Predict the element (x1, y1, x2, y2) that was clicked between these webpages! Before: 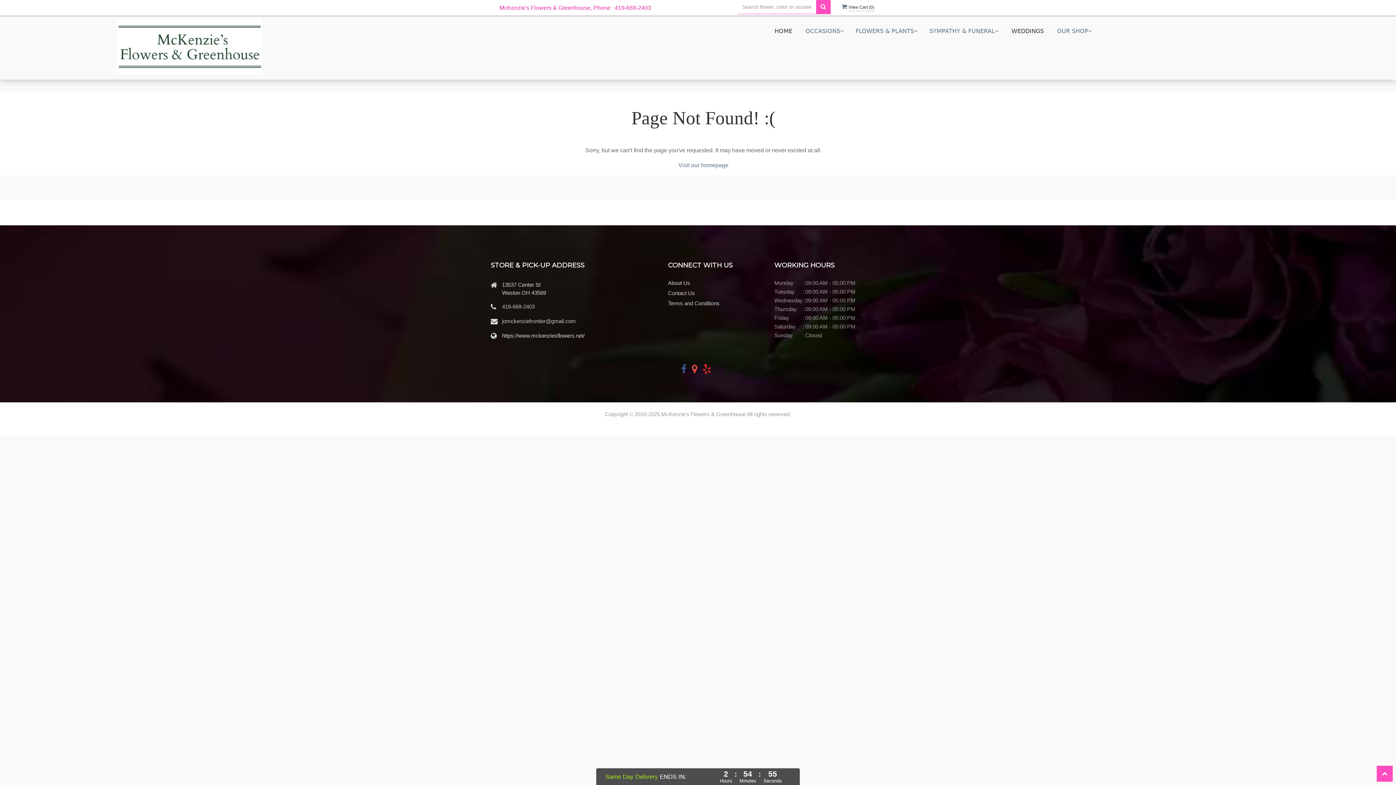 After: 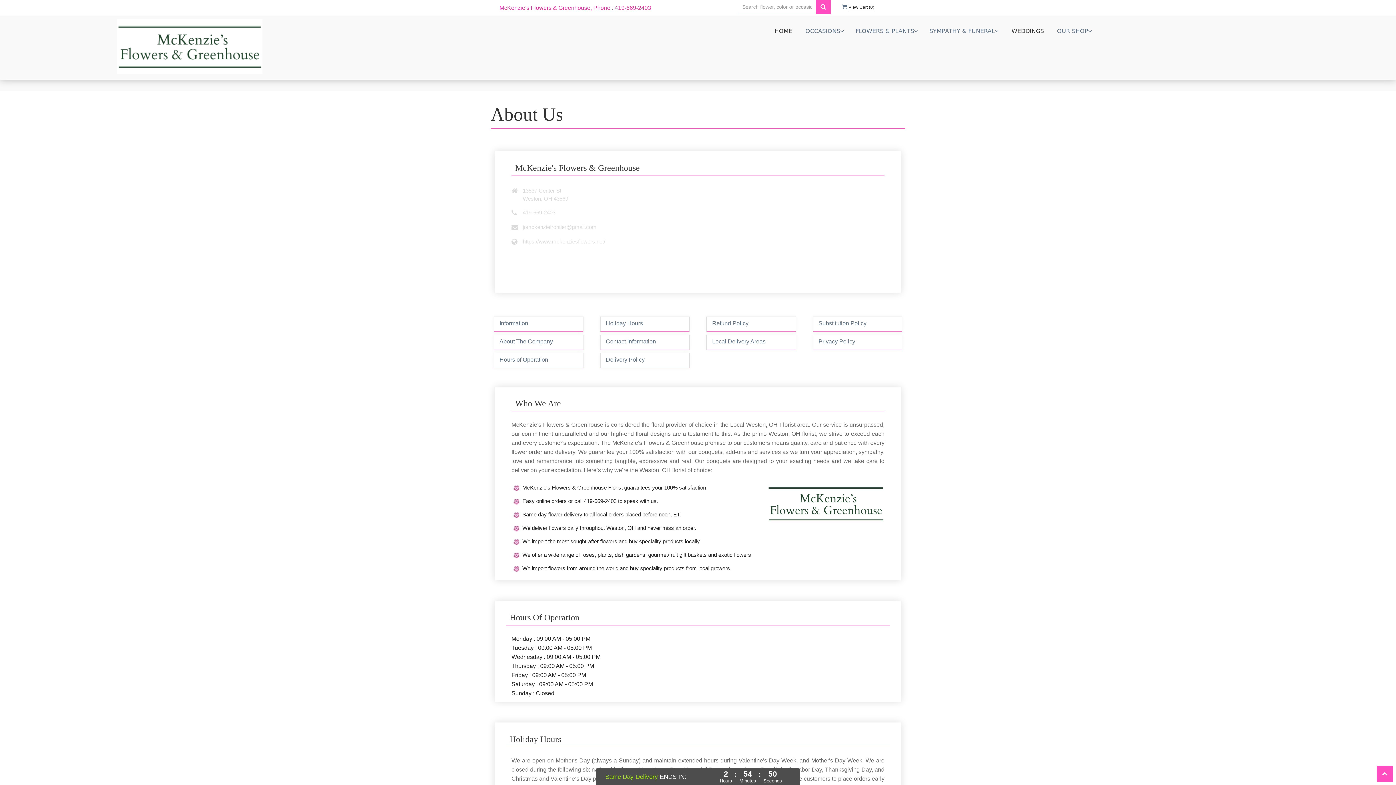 Action: bbox: (668, 279, 690, 286) label: About Us